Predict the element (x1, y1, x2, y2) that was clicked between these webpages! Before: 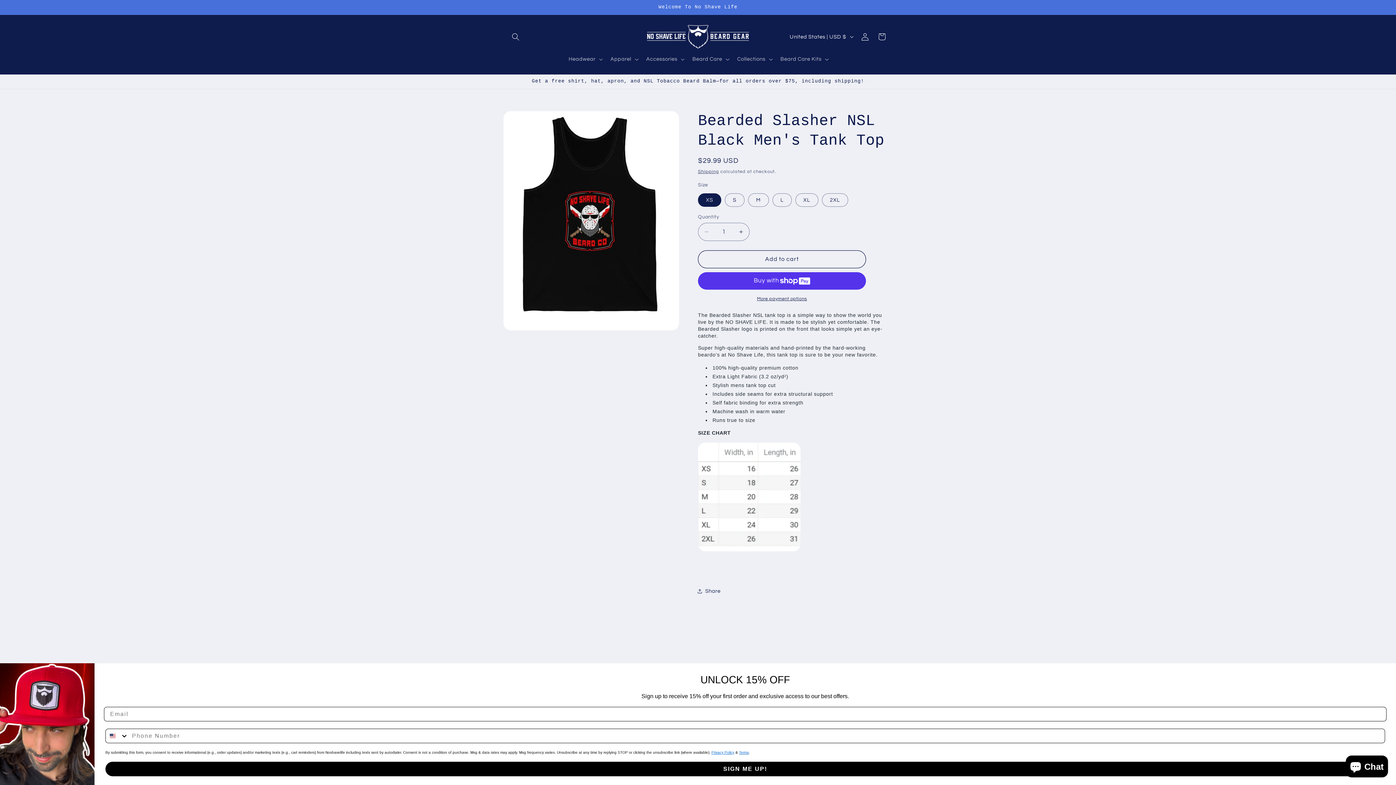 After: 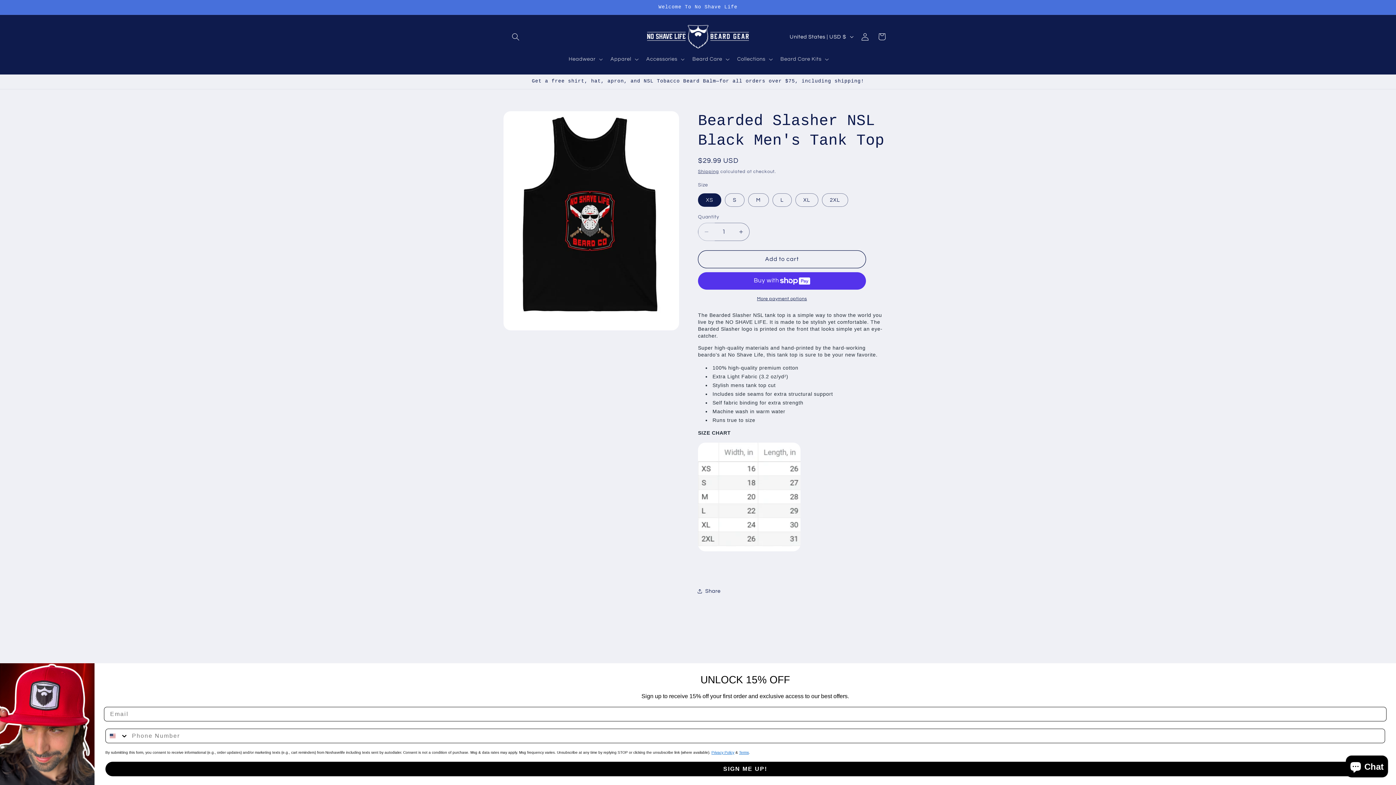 Action: bbox: (698, 223, 714, 240) label: Decrease quantity for Bearded Slasher NSL Black Men&#39;s Tank Top